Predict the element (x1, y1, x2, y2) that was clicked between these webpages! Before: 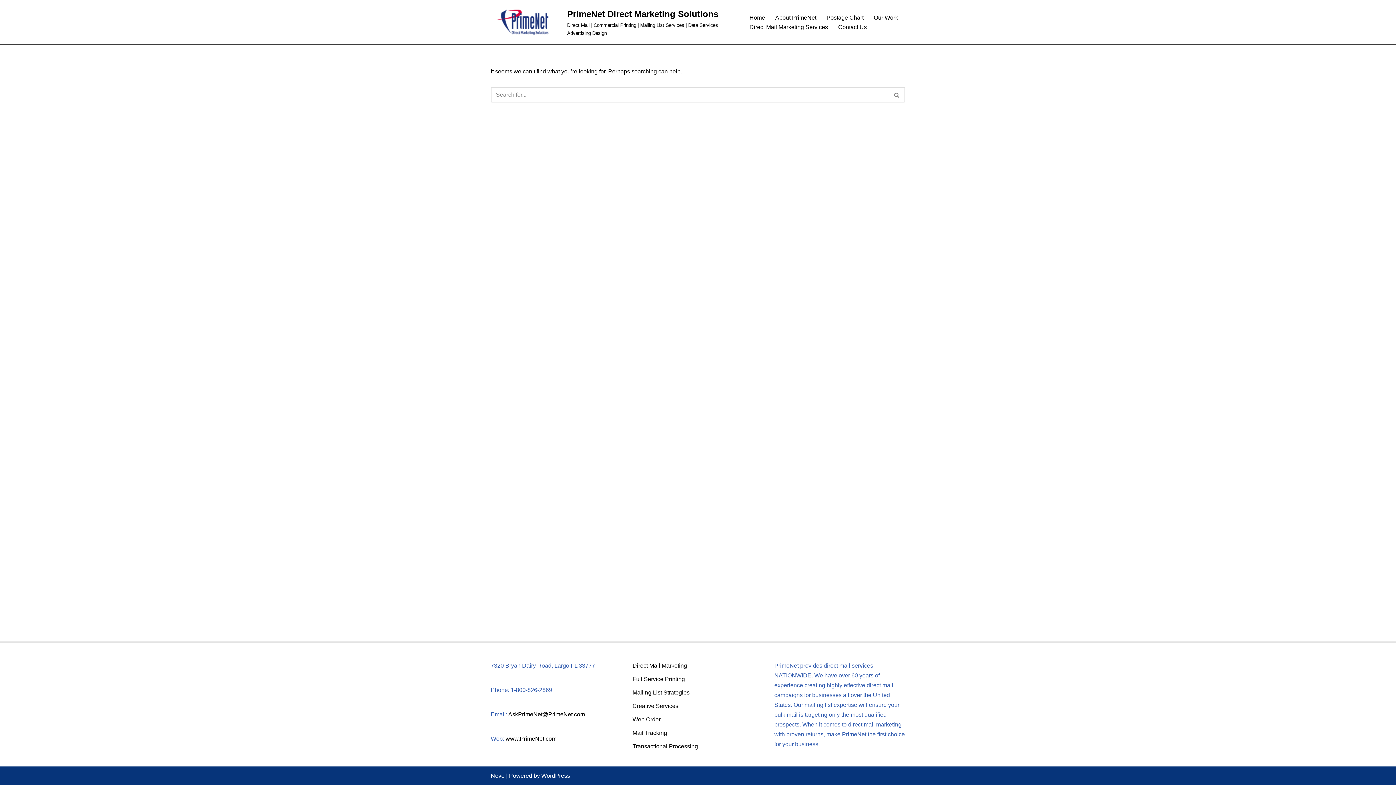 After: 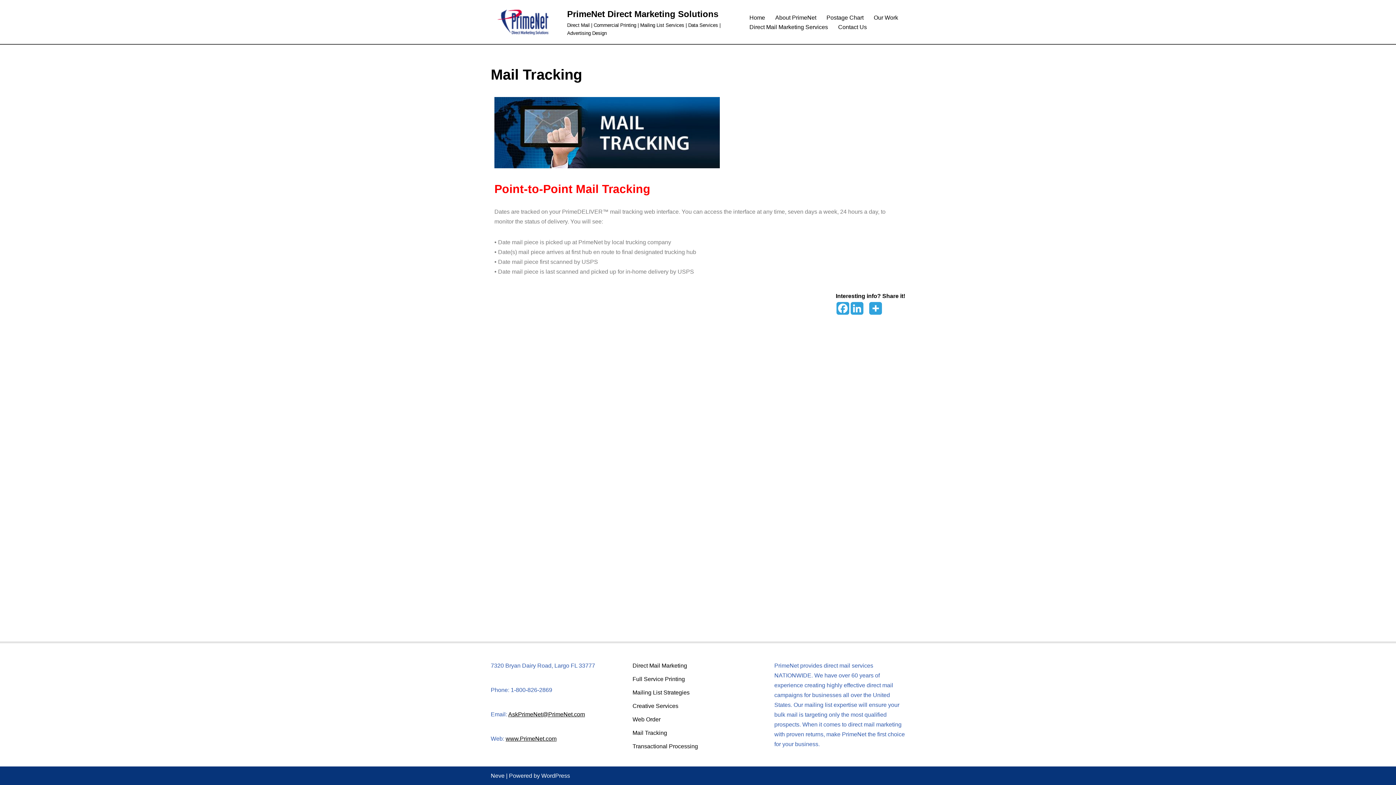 Action: label: Mail Tracking bbox: (632, 730, 667, 736)